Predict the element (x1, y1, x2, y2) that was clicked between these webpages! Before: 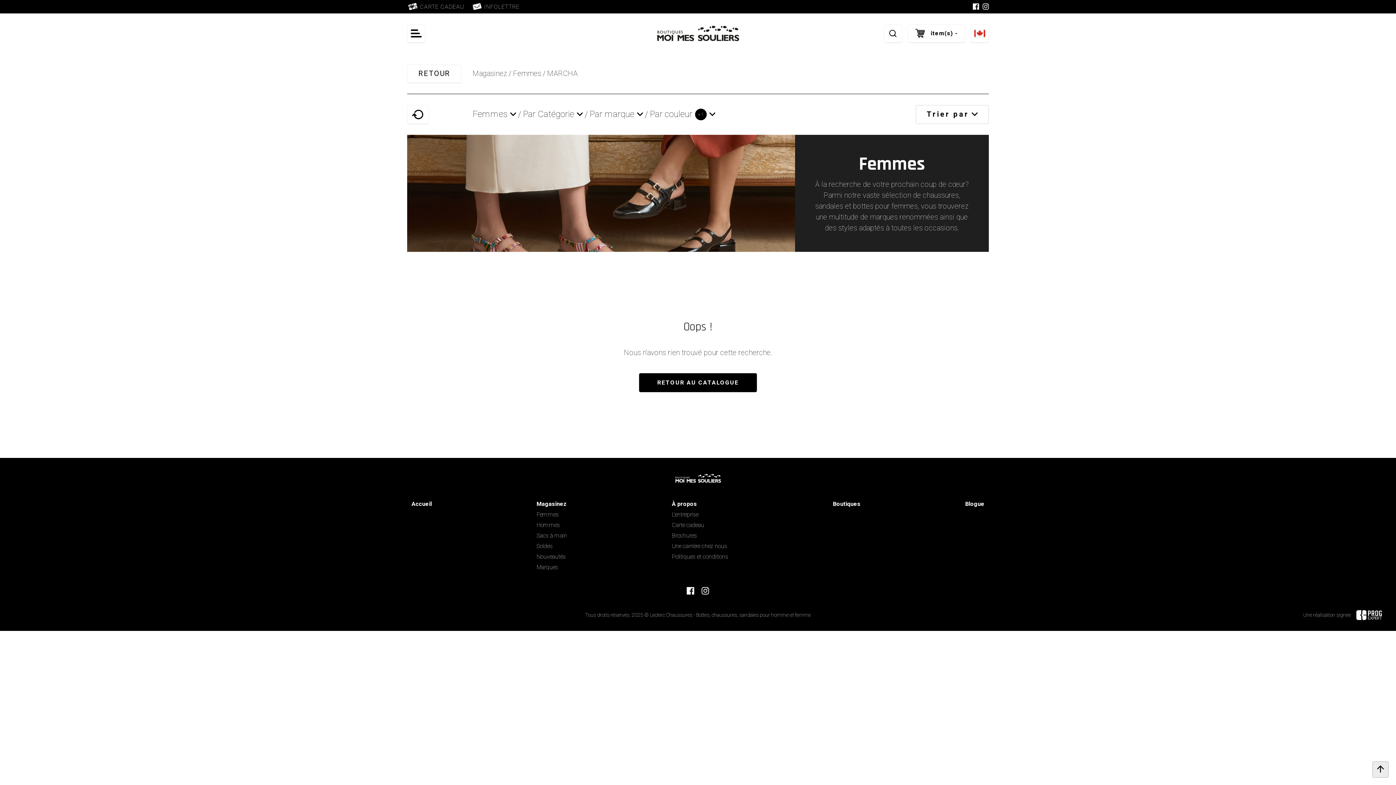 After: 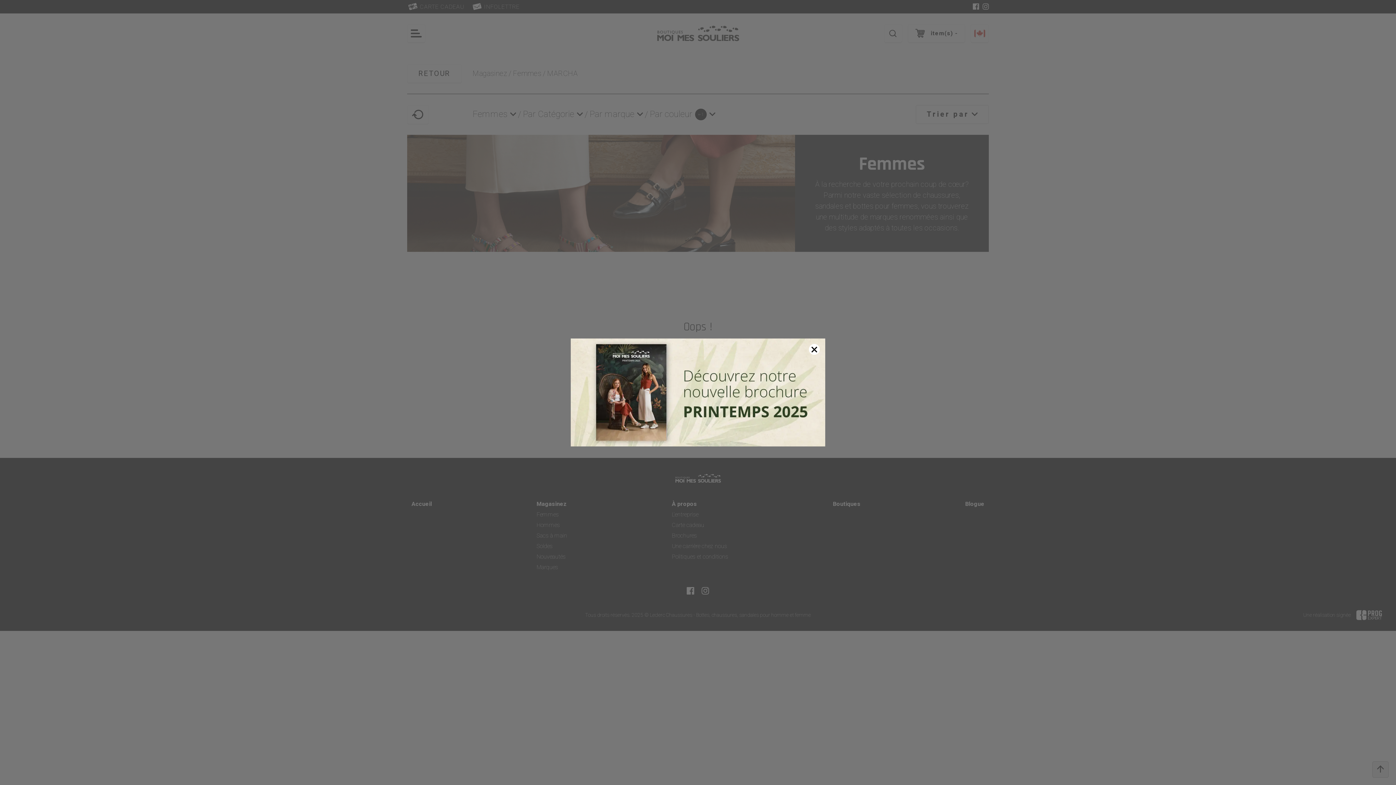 Action: bbox: (1356, 610, 1385, 620)